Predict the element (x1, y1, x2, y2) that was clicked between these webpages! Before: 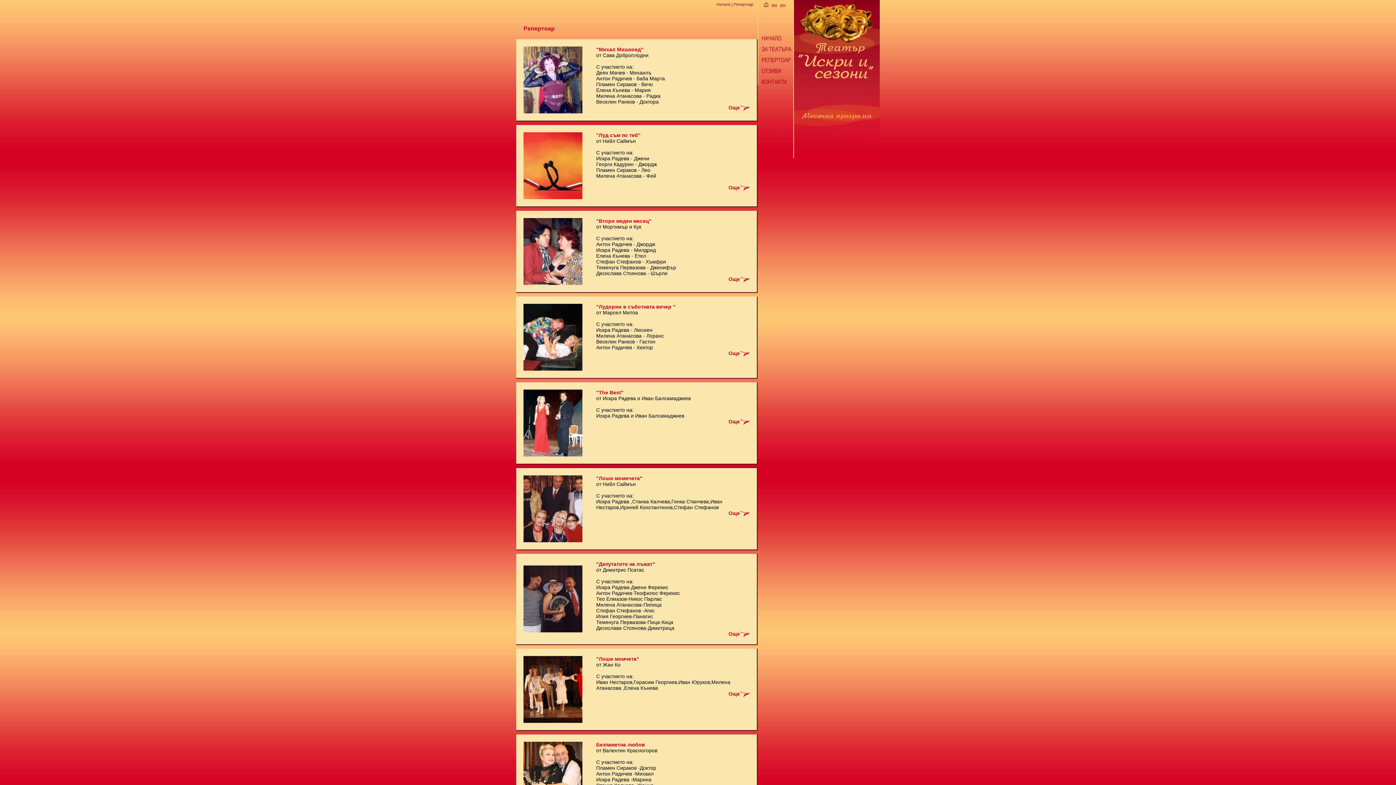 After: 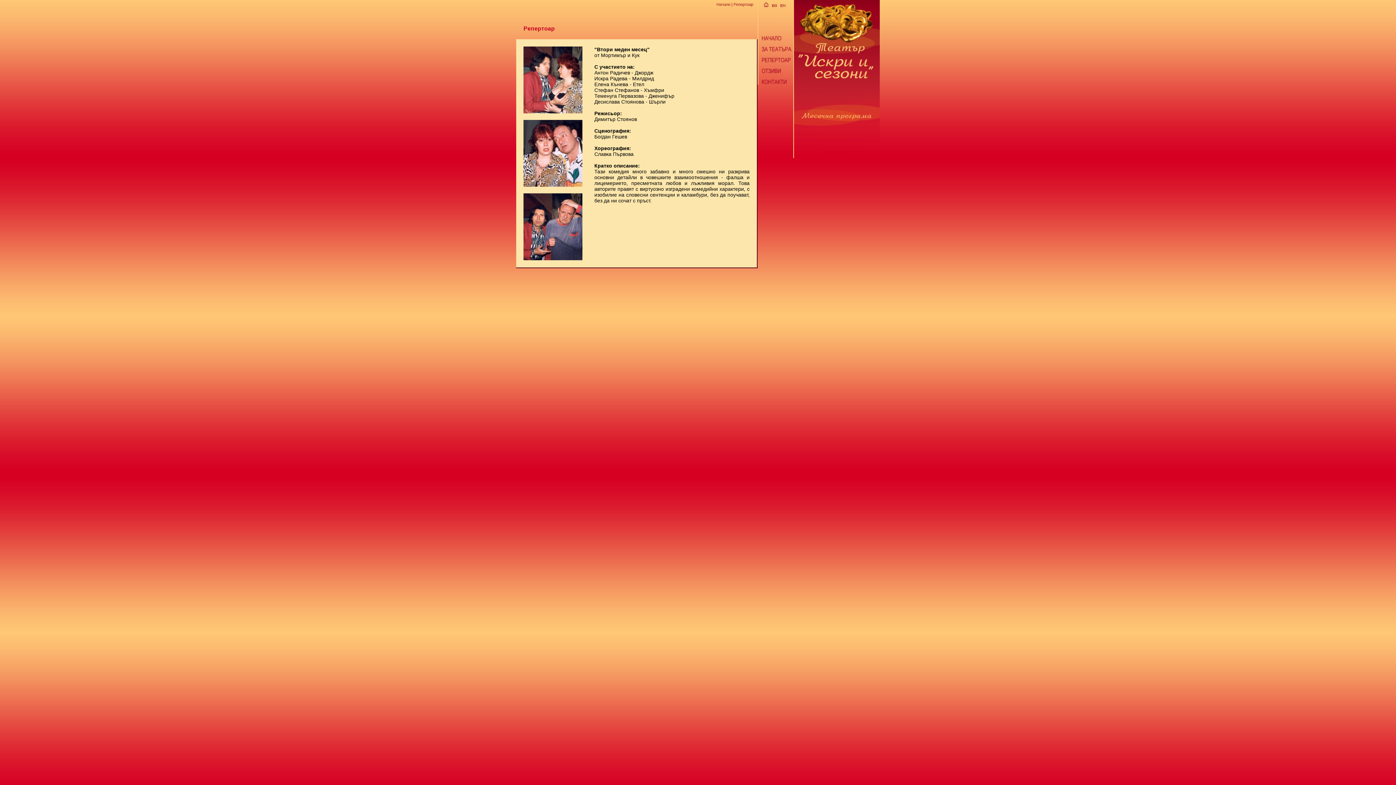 Action: label: Още bbox: (728, 276, 749, 282)